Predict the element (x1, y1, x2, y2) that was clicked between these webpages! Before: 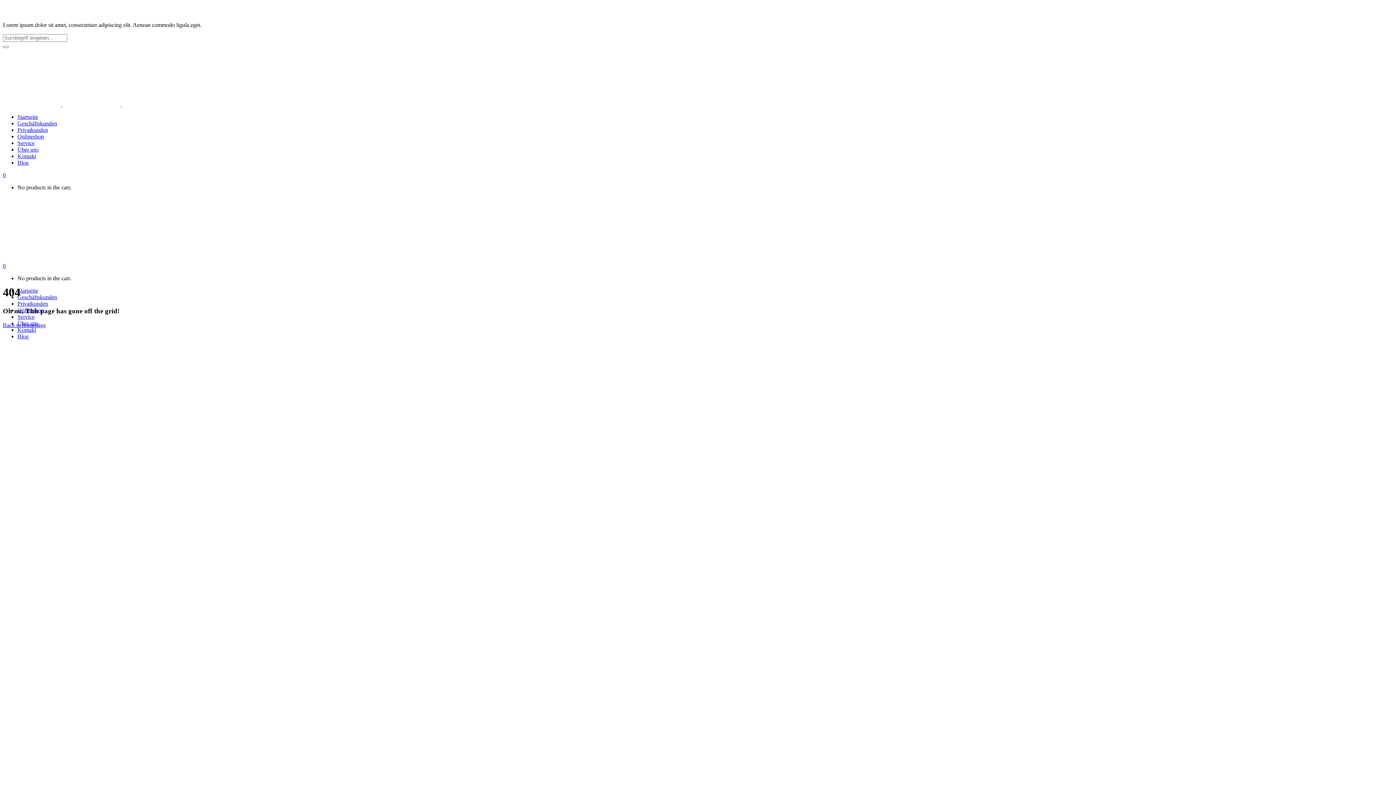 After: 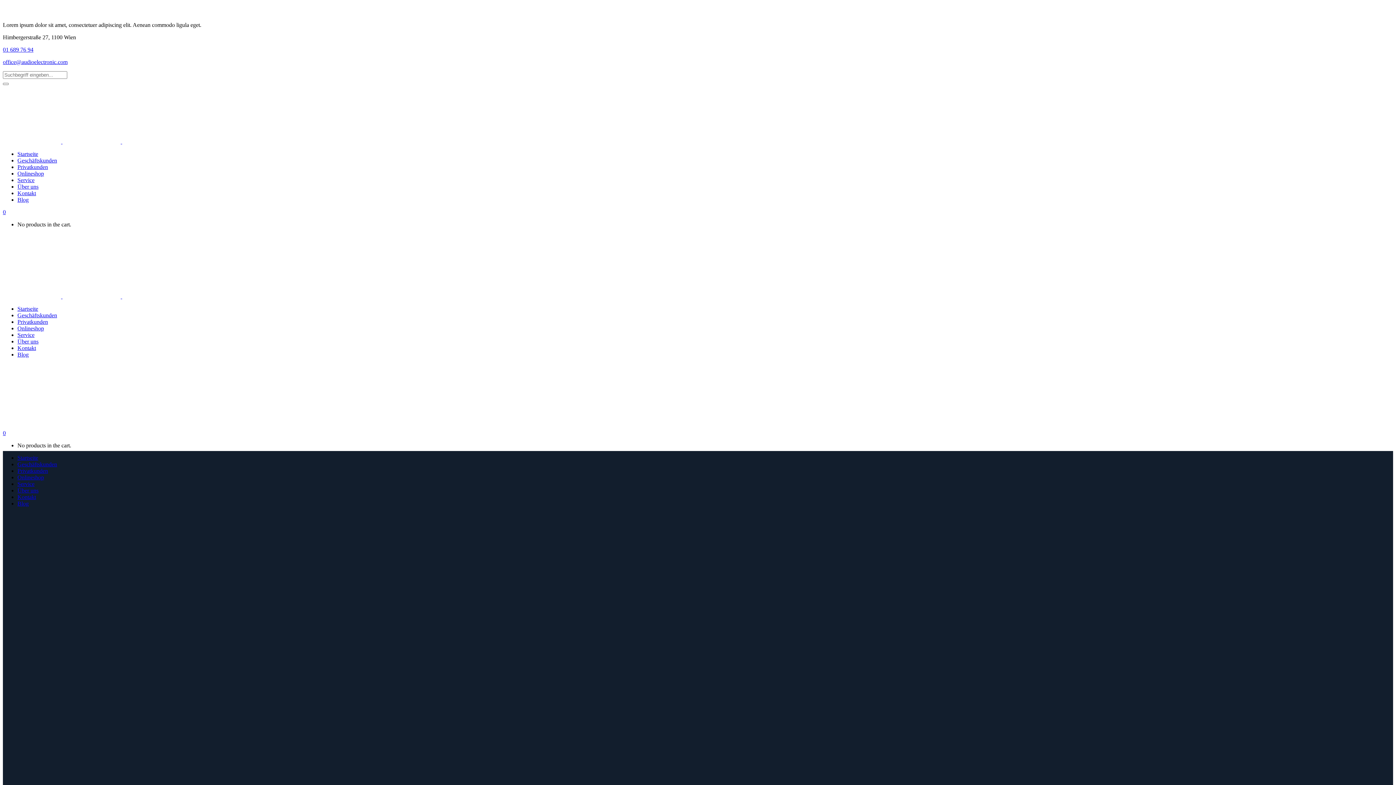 Action: bbox: (2, 256, 61, 262)